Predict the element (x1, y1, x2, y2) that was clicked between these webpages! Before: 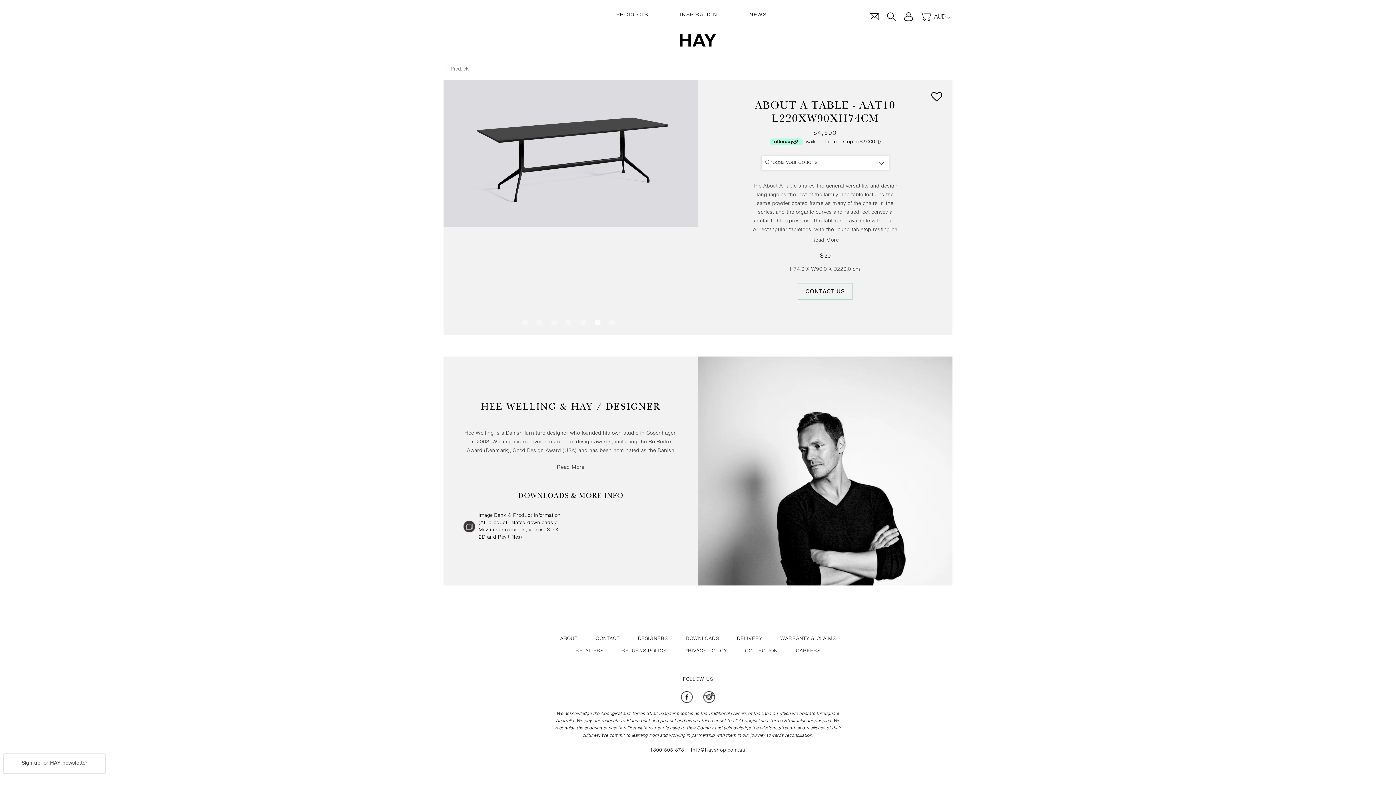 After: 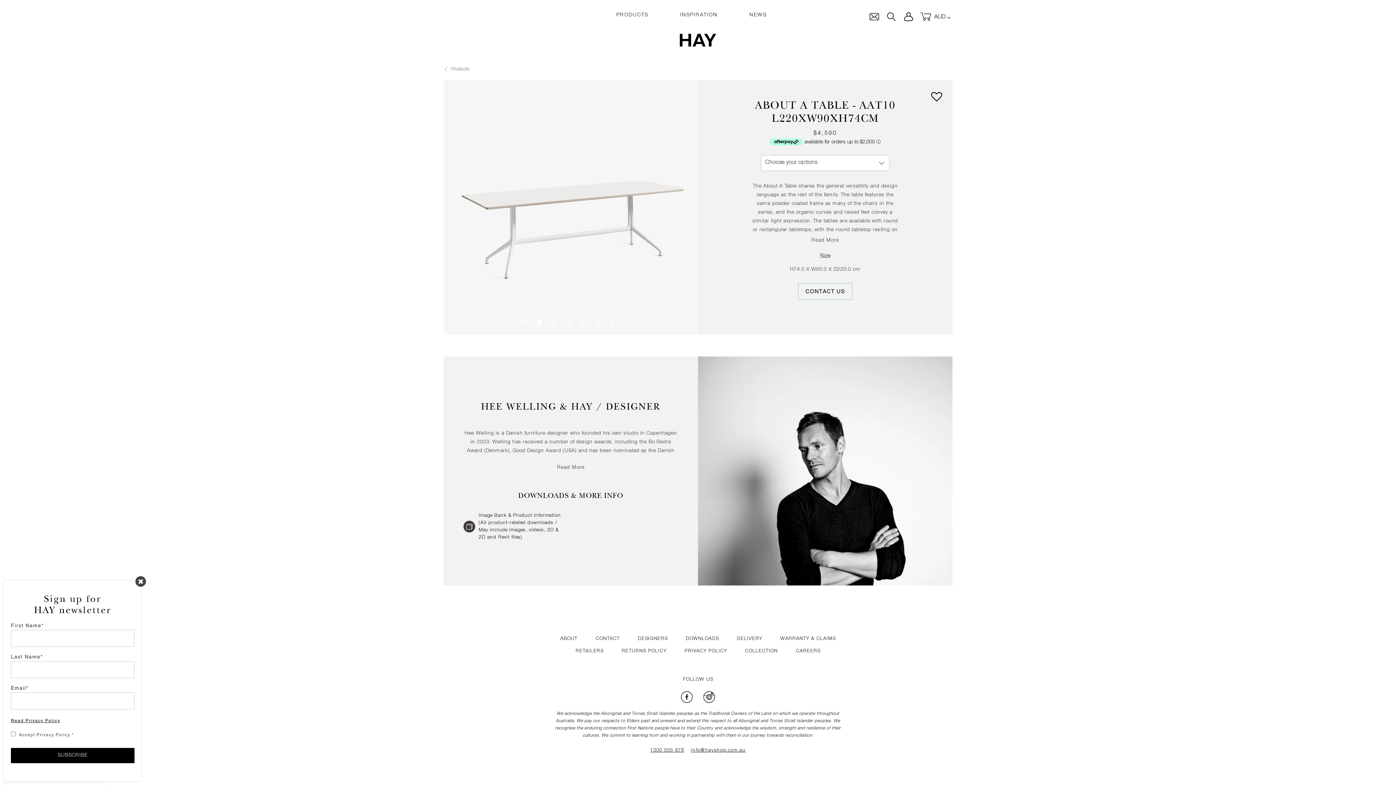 Action: label: Sign up for HAY newsletter bbox: (3, 754, 105, 773)